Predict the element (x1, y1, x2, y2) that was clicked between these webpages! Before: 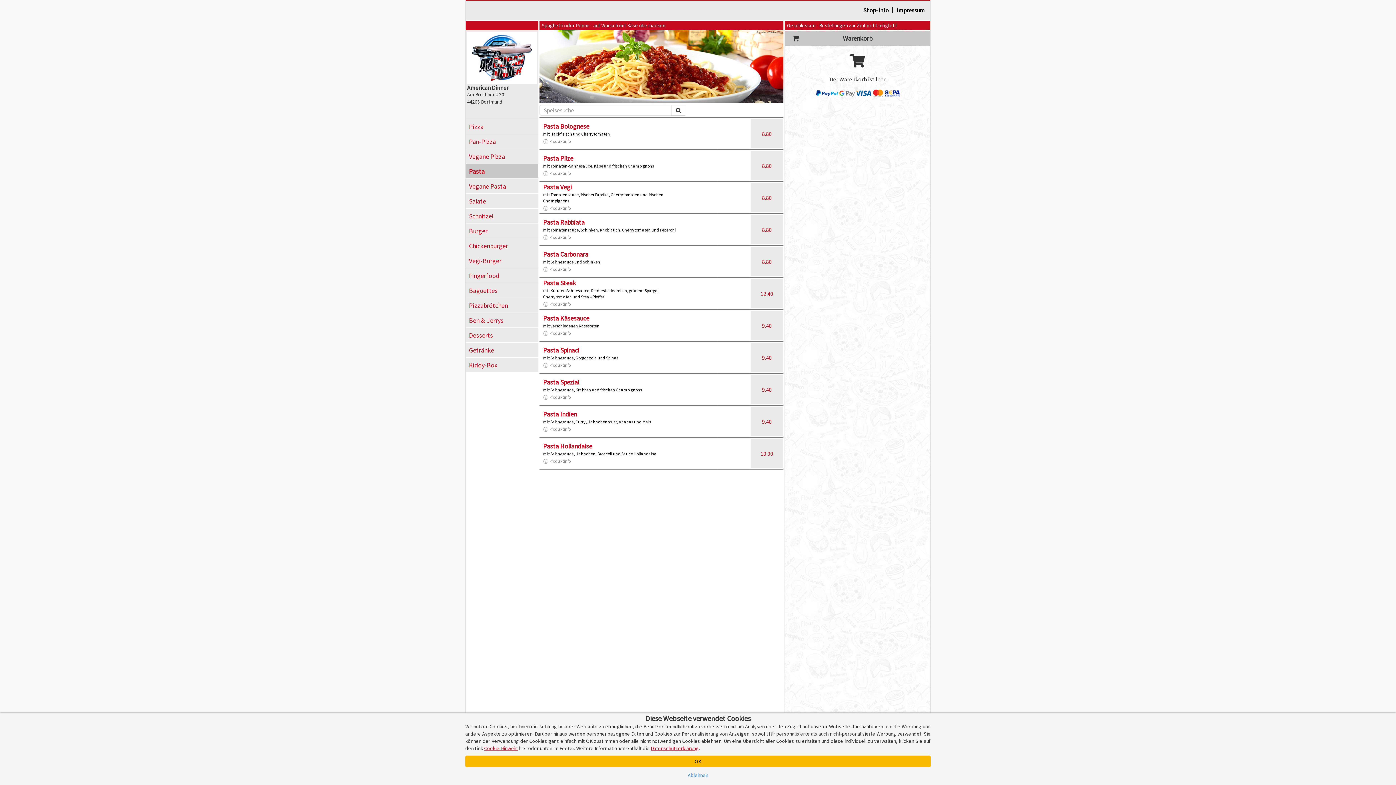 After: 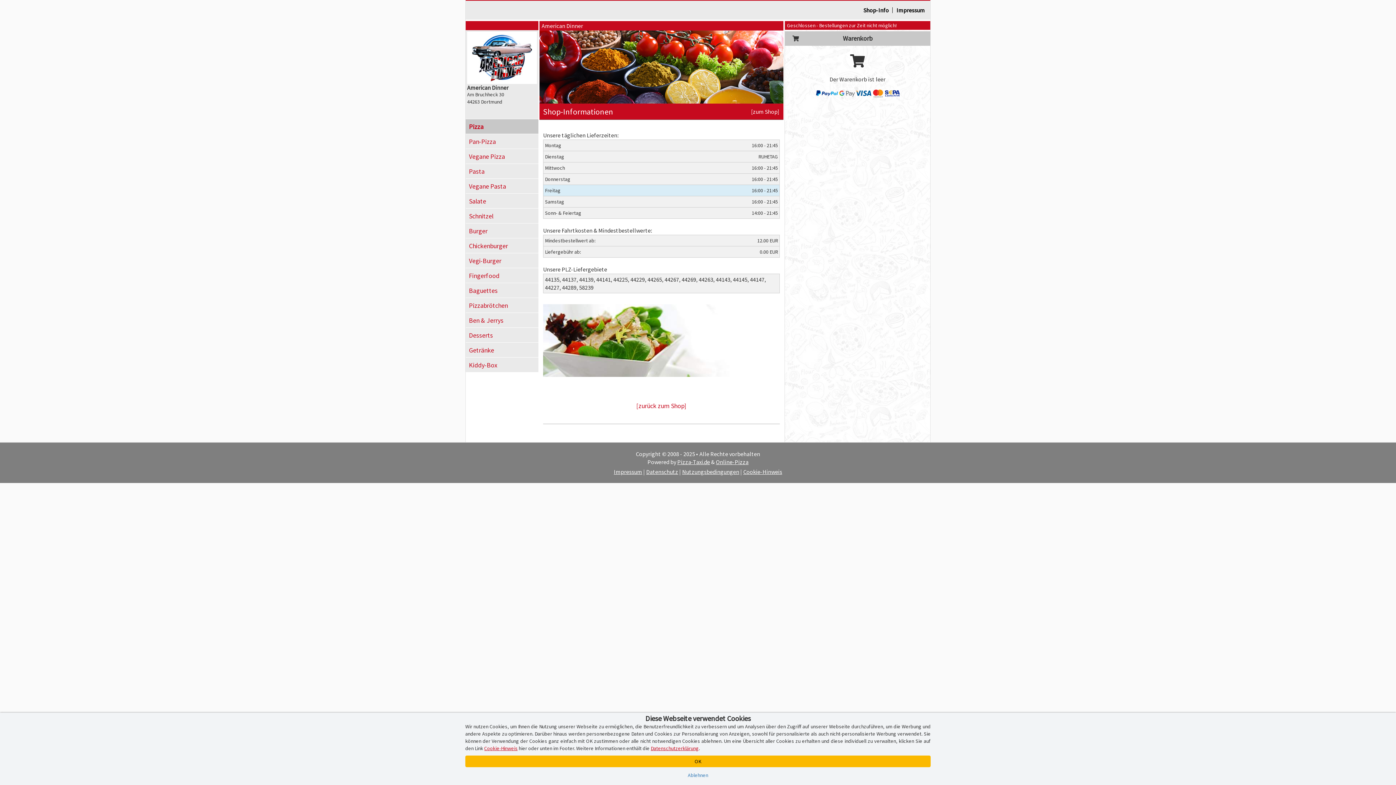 Action: bbox: (861, 3, 890, 16) label: Shop-Info